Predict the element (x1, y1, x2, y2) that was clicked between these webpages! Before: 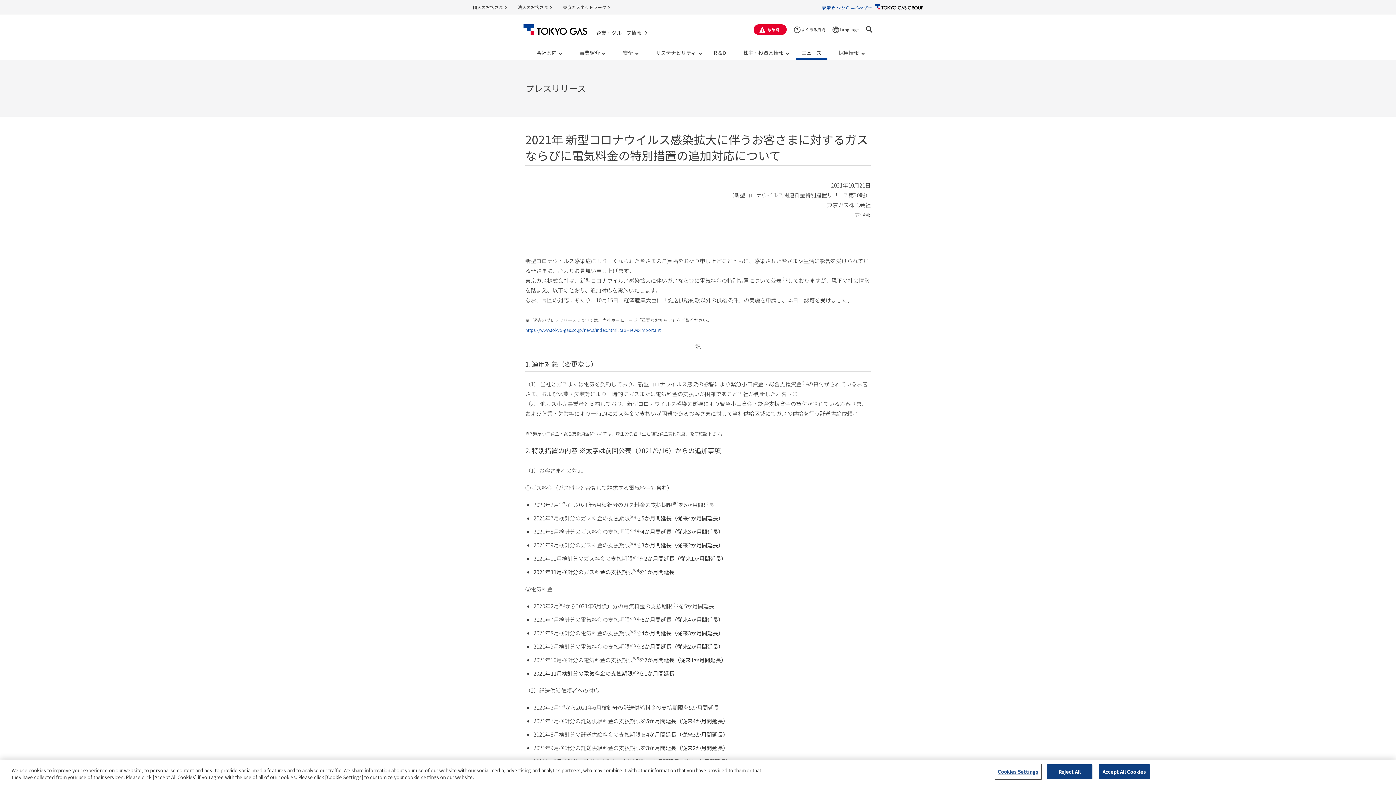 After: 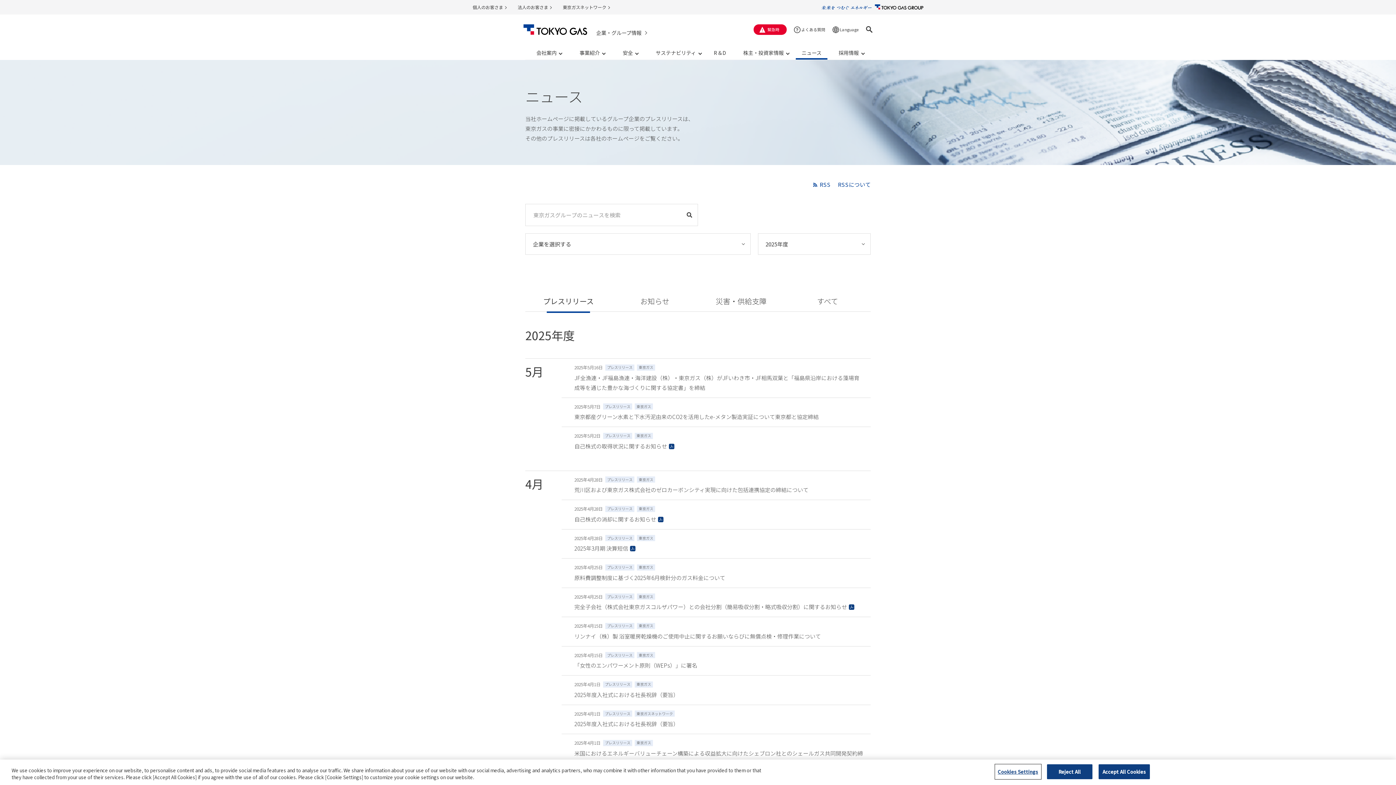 Action: bbox: (795, 50, 827, 59) label: ニュース